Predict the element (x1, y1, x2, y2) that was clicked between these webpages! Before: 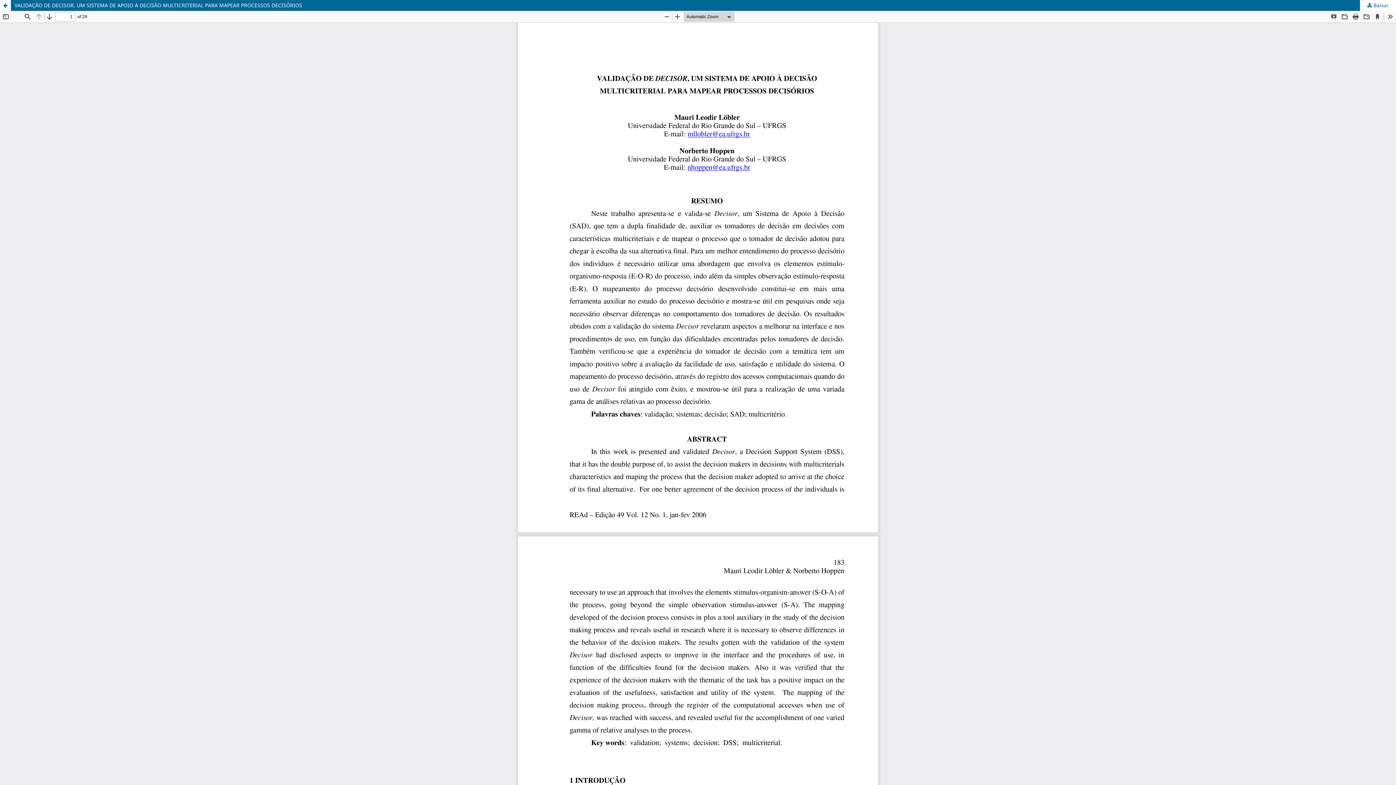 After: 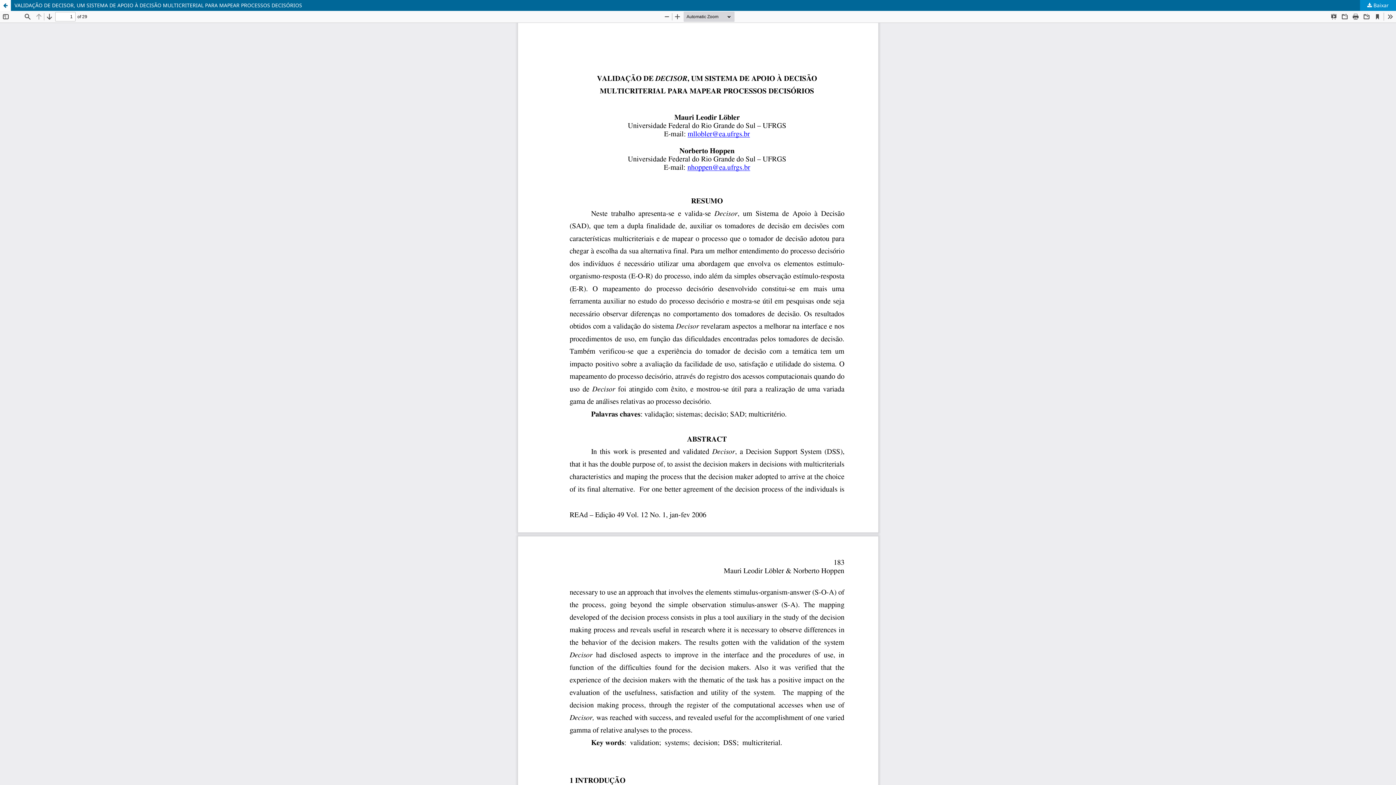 Action: bbox: (1360, 0, 1396, 10) label:  Baixar